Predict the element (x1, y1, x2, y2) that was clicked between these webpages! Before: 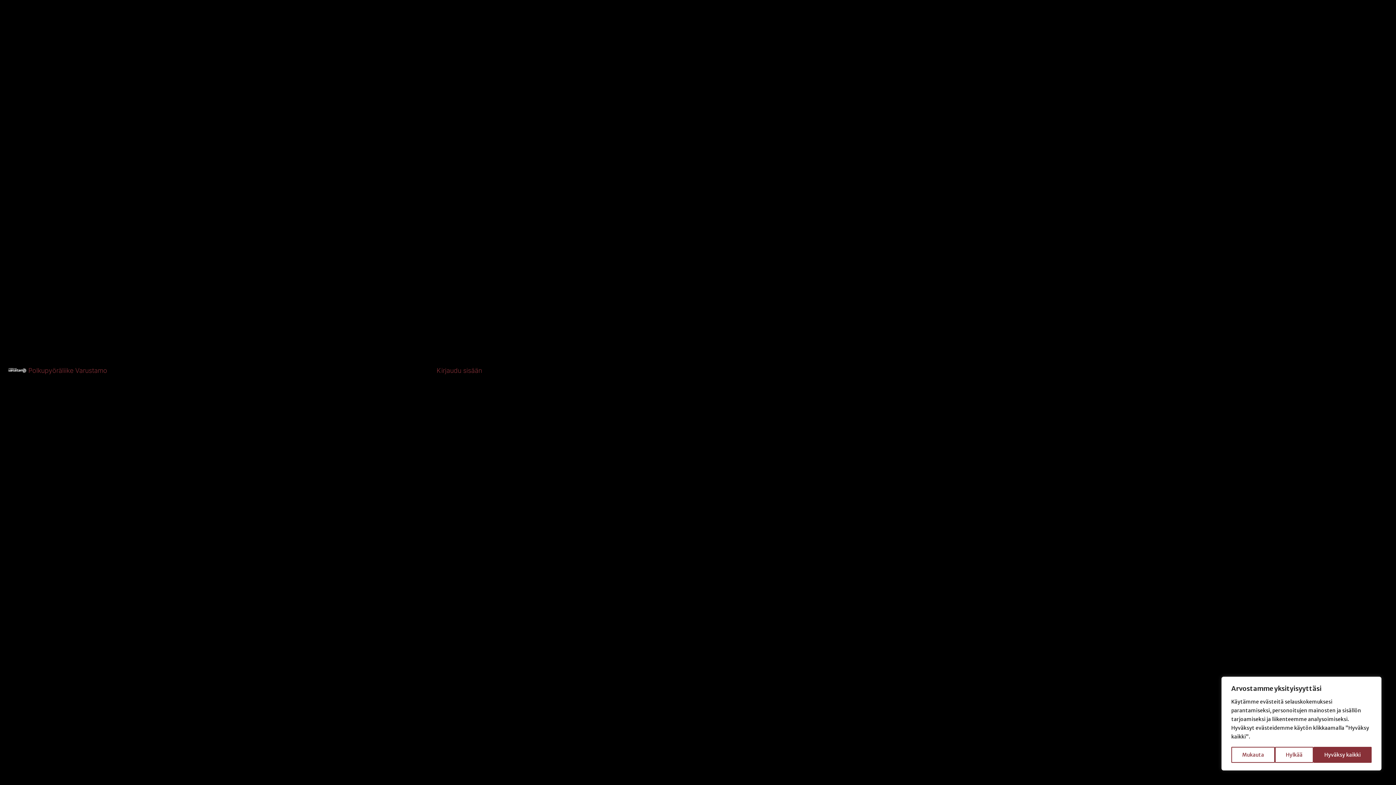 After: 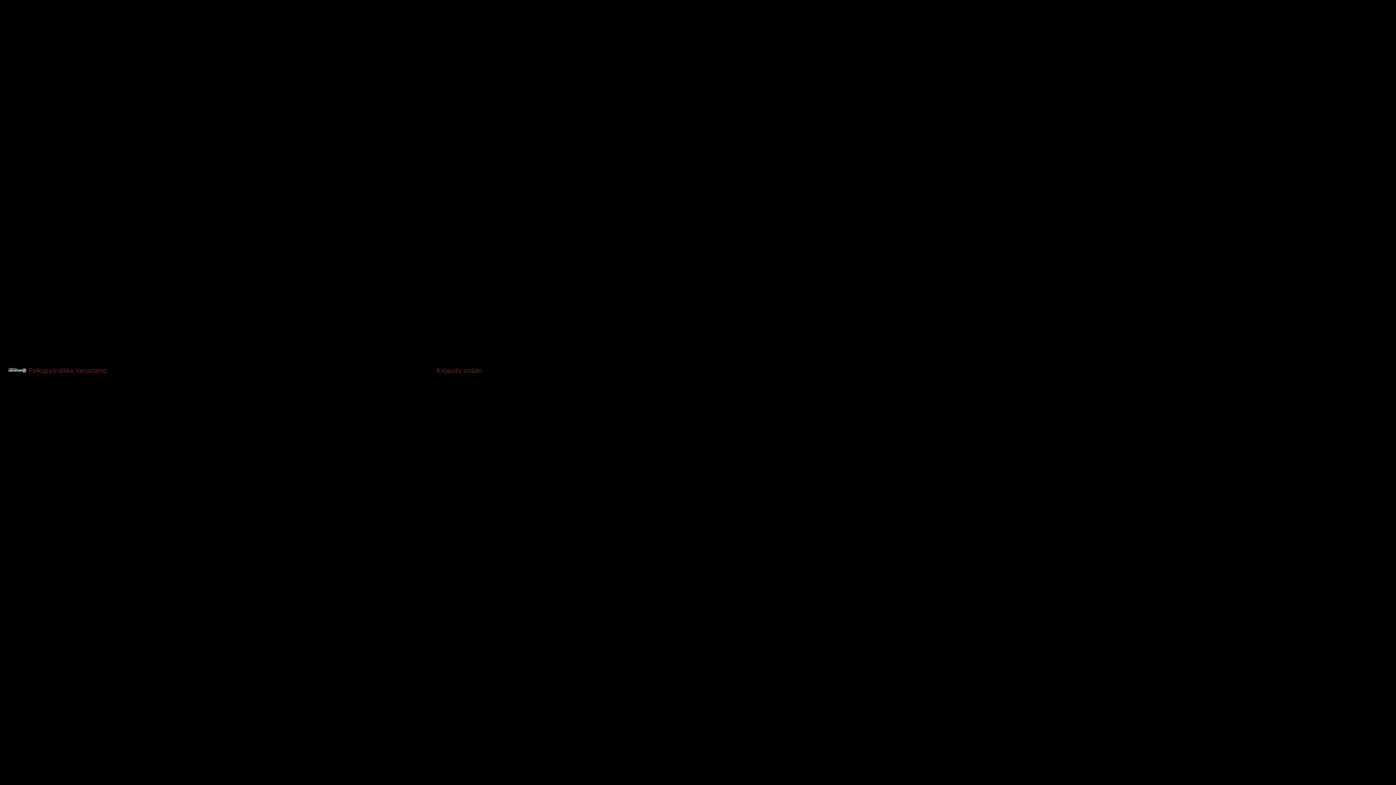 Action: bbox: (1313, 747, 1372, 763) label: Hyväksy kaikki